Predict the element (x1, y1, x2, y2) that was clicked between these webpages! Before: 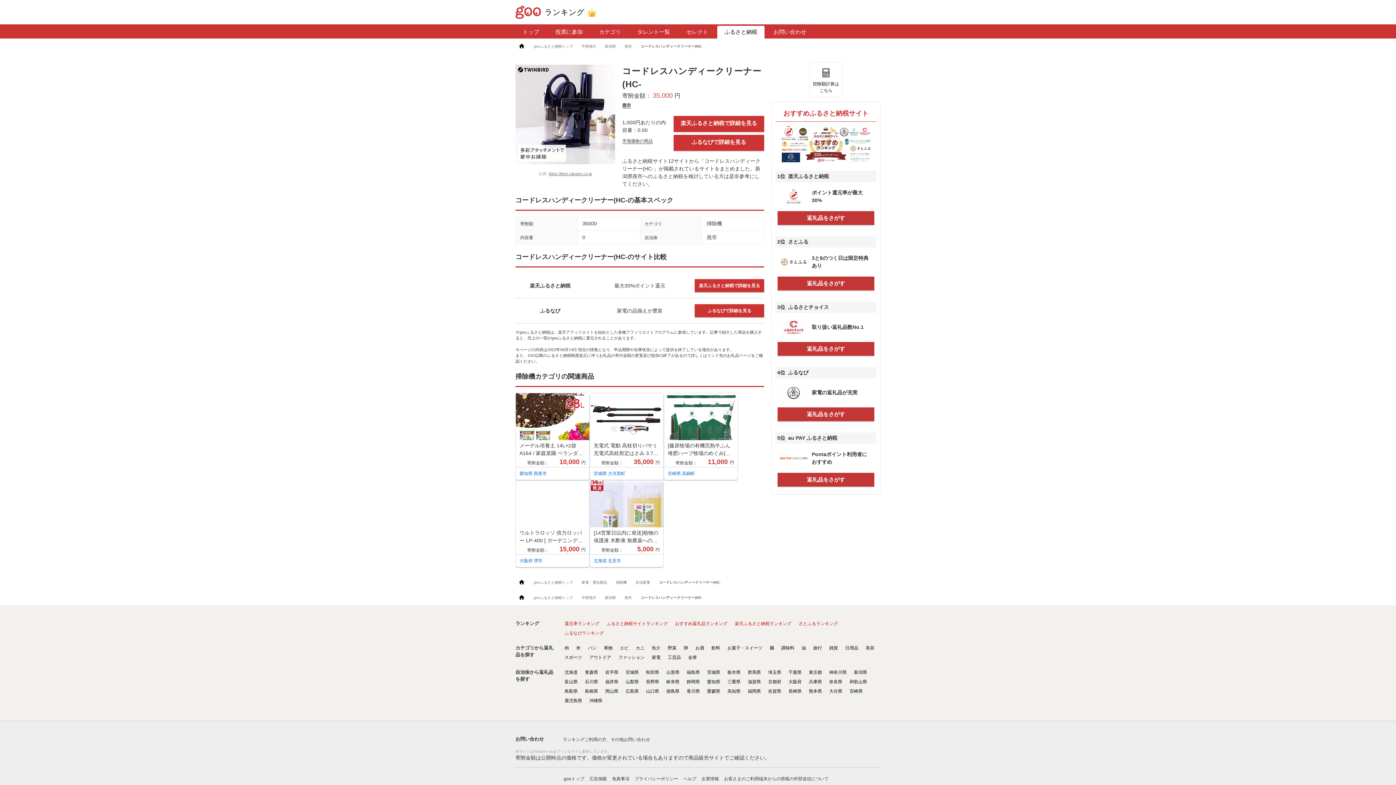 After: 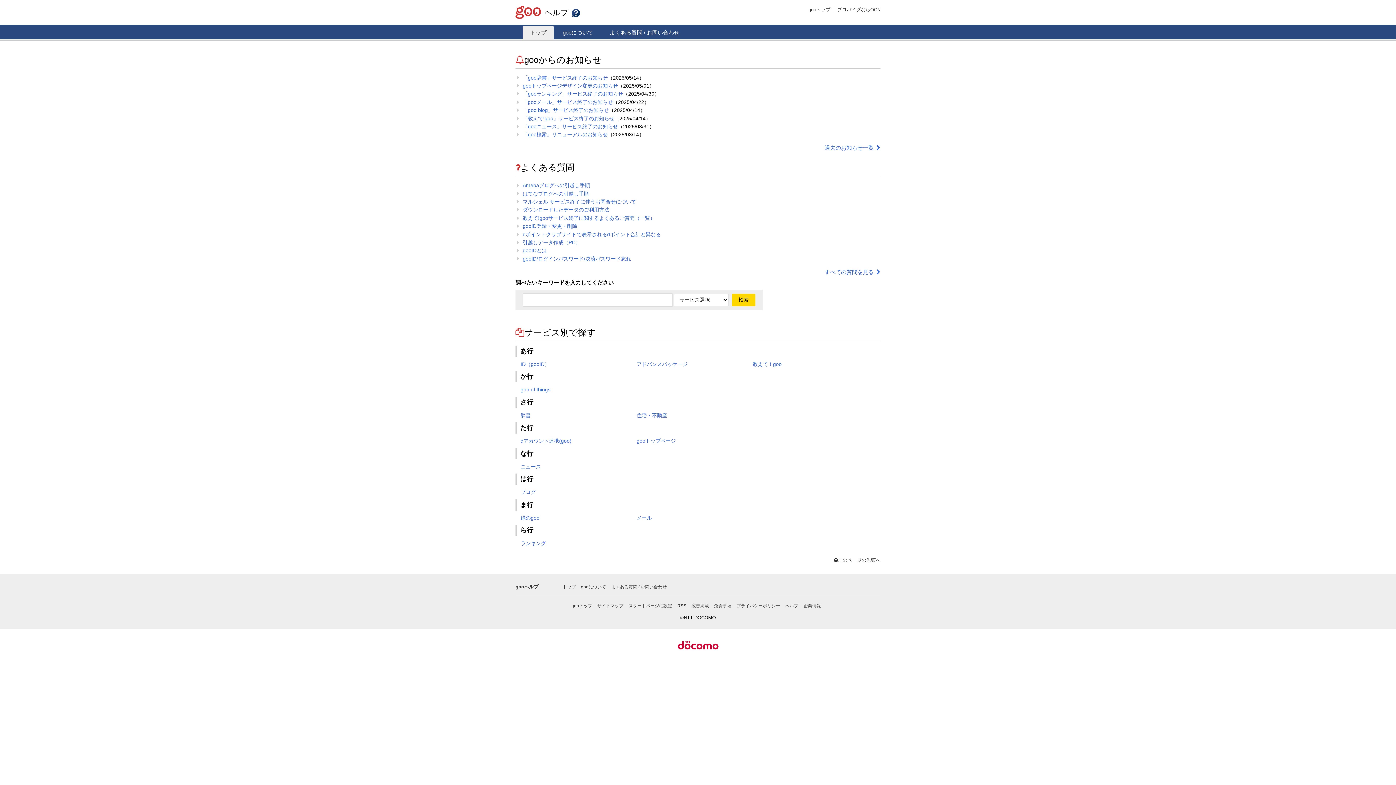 Action: bbox: (683, 776, 696, 781) label: ヘルプ